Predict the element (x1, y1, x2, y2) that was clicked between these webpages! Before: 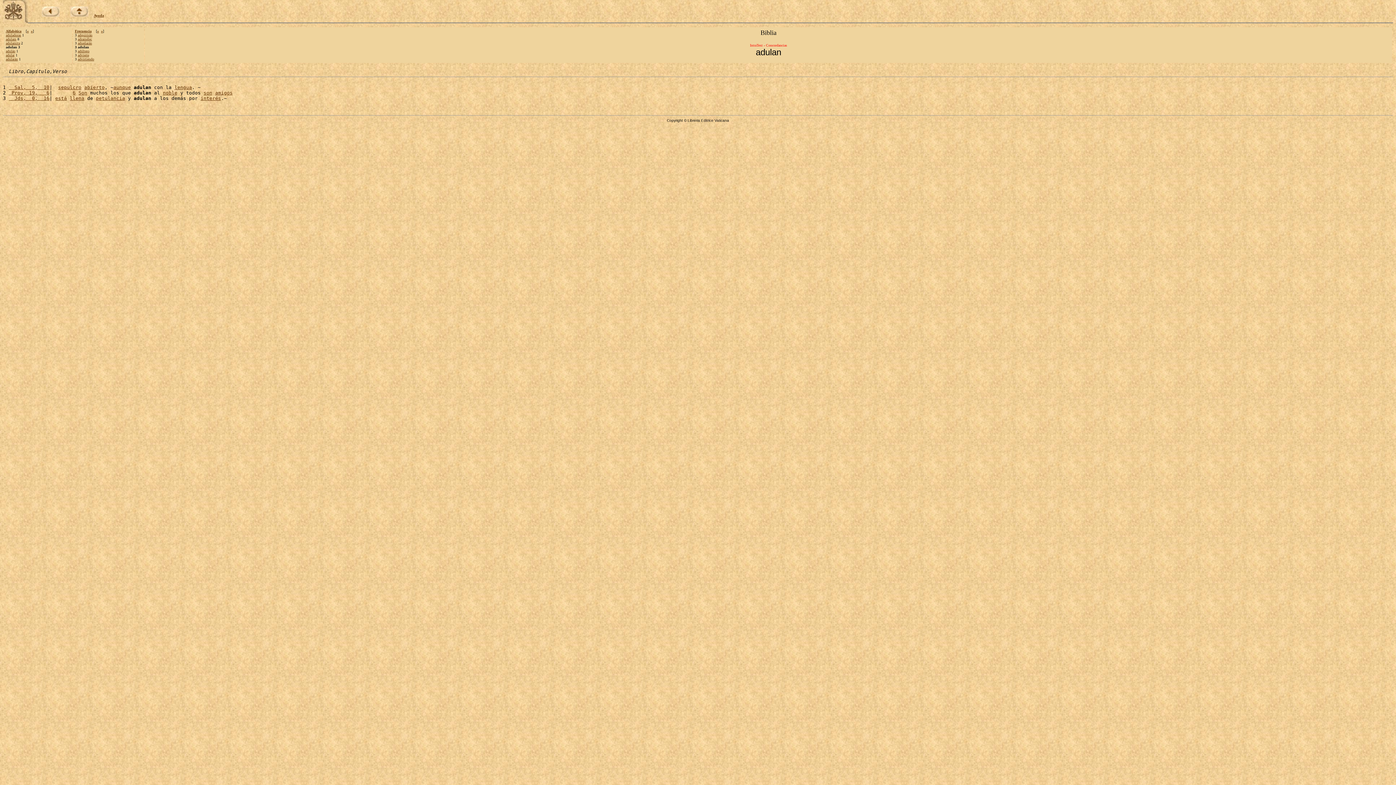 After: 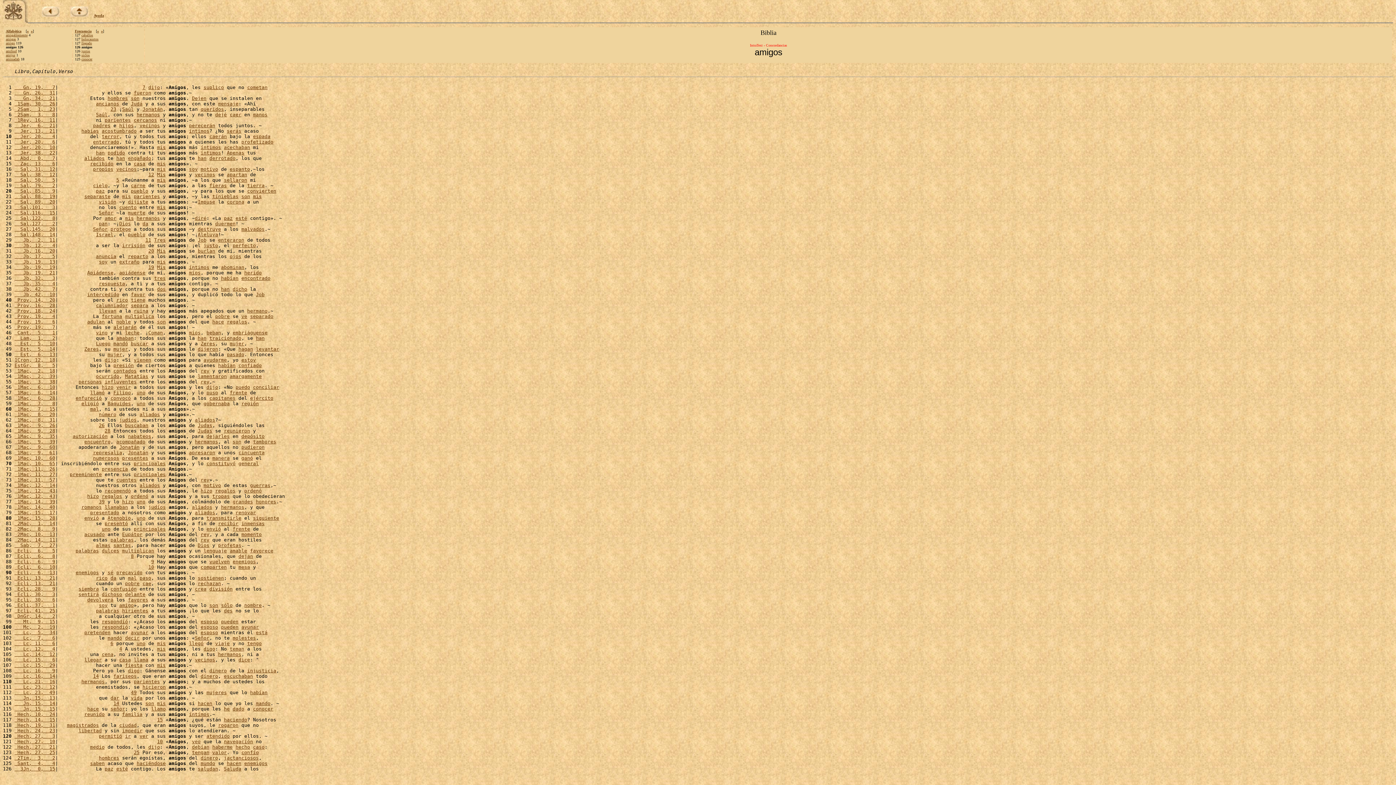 Action: bbox: (215, 90, 232, 95) label: amigos